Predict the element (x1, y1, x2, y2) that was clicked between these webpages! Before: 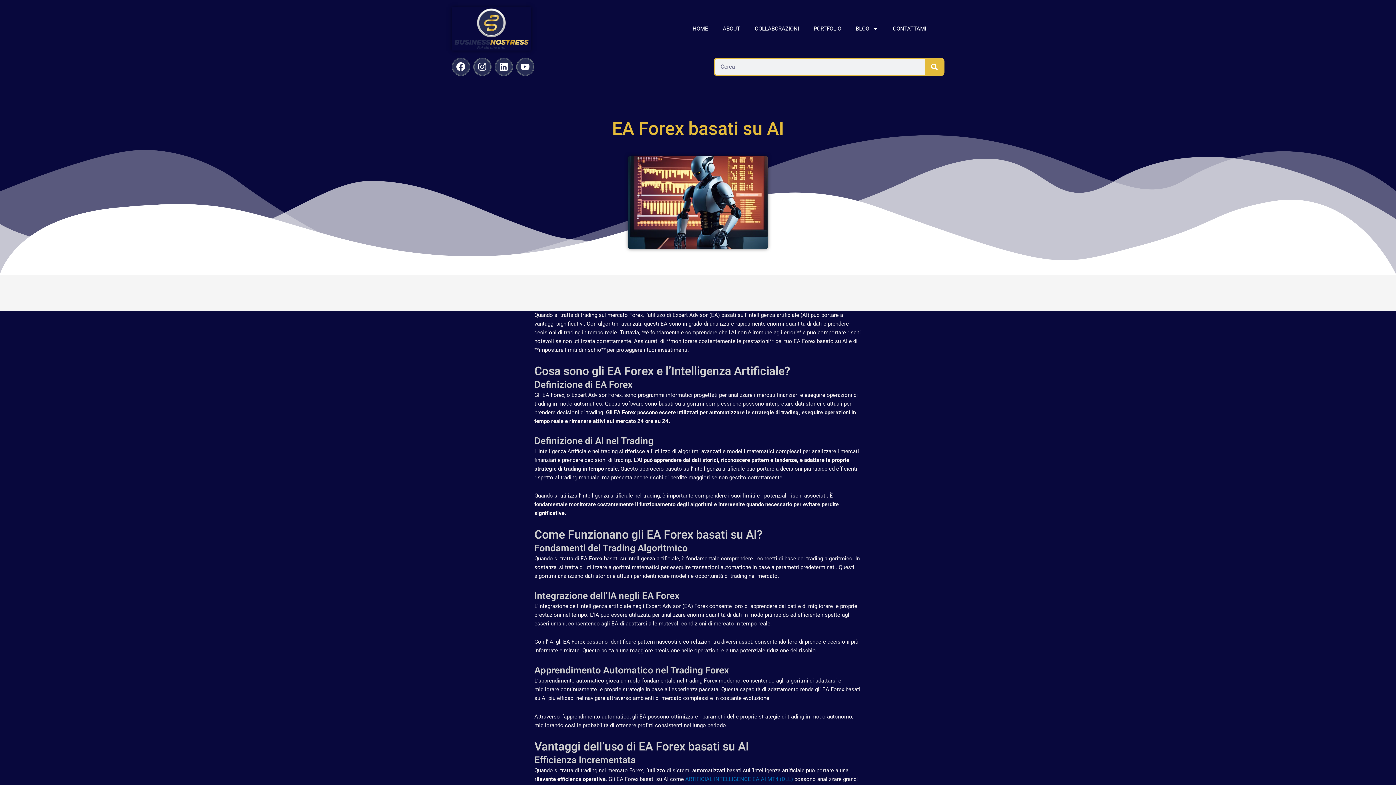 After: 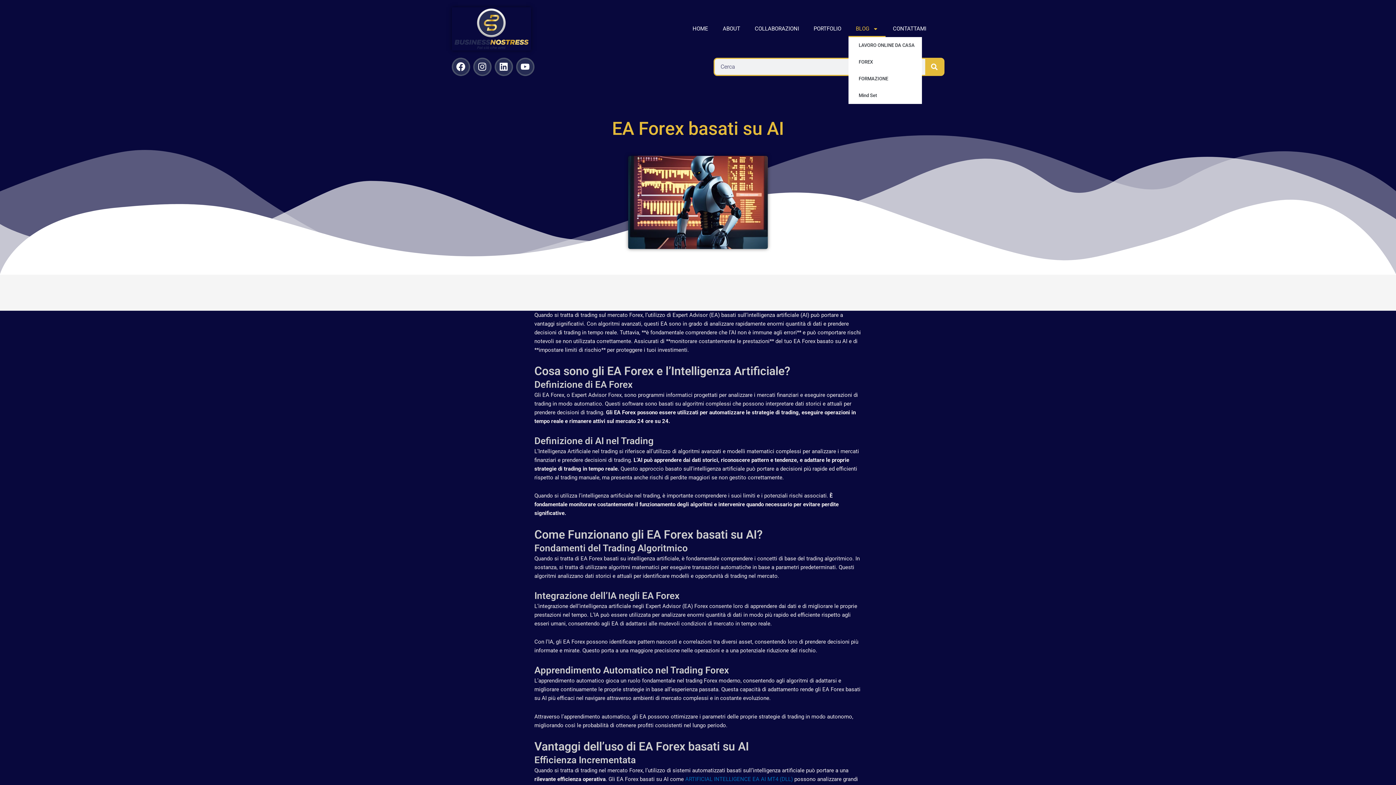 Action: label: BLOG bbox: (848, 20, 885, 37)